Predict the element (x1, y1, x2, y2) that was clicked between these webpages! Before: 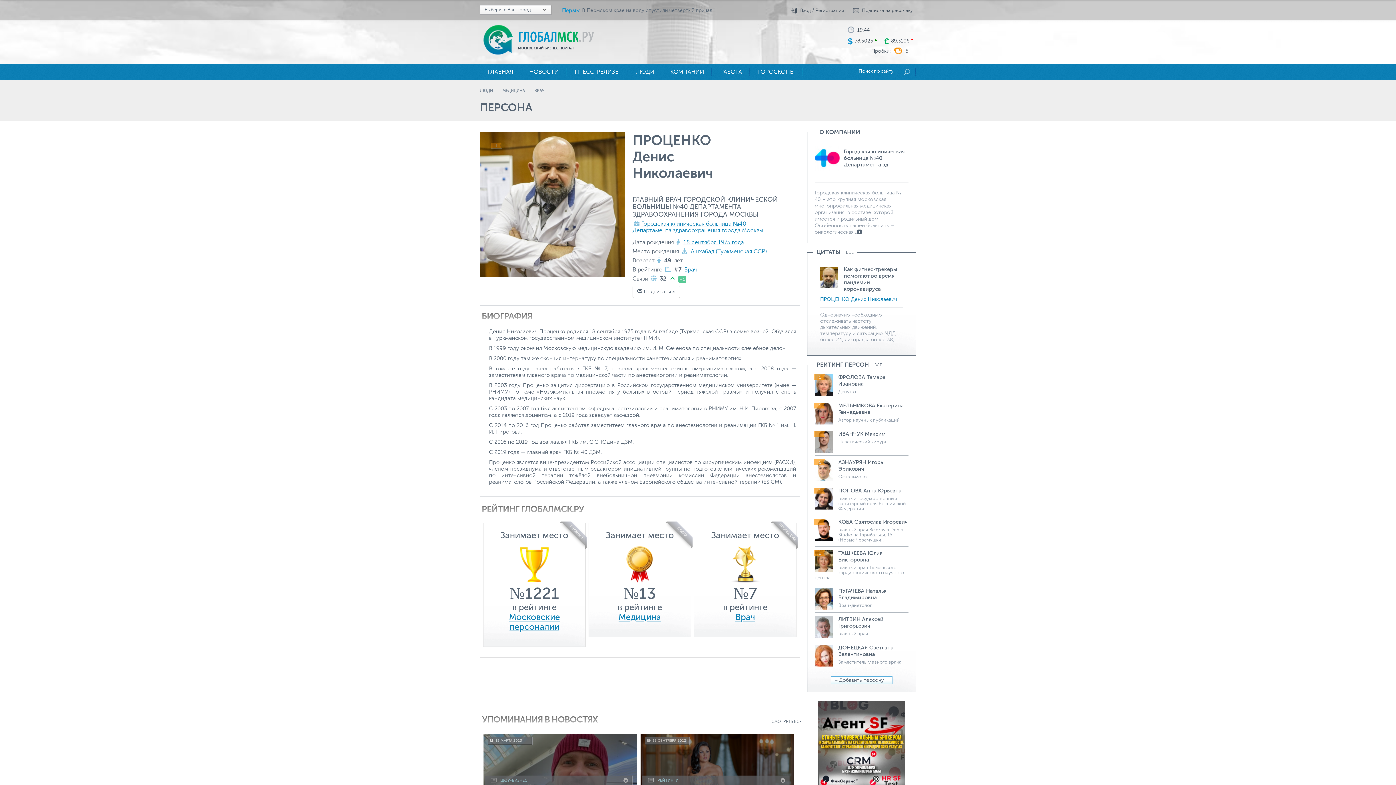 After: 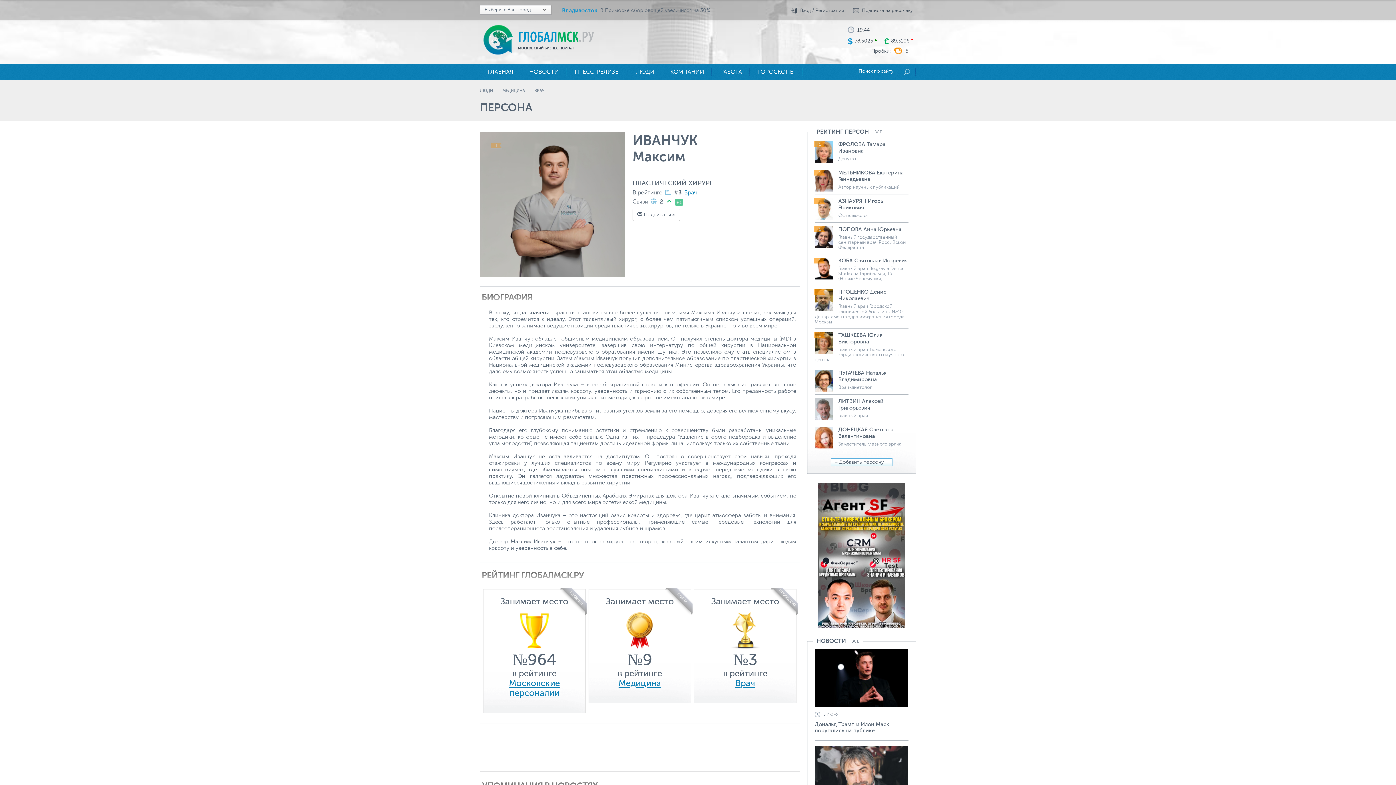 Action: bbox: (838, 431, 885, 437) label: ИВАНЧУК Максим